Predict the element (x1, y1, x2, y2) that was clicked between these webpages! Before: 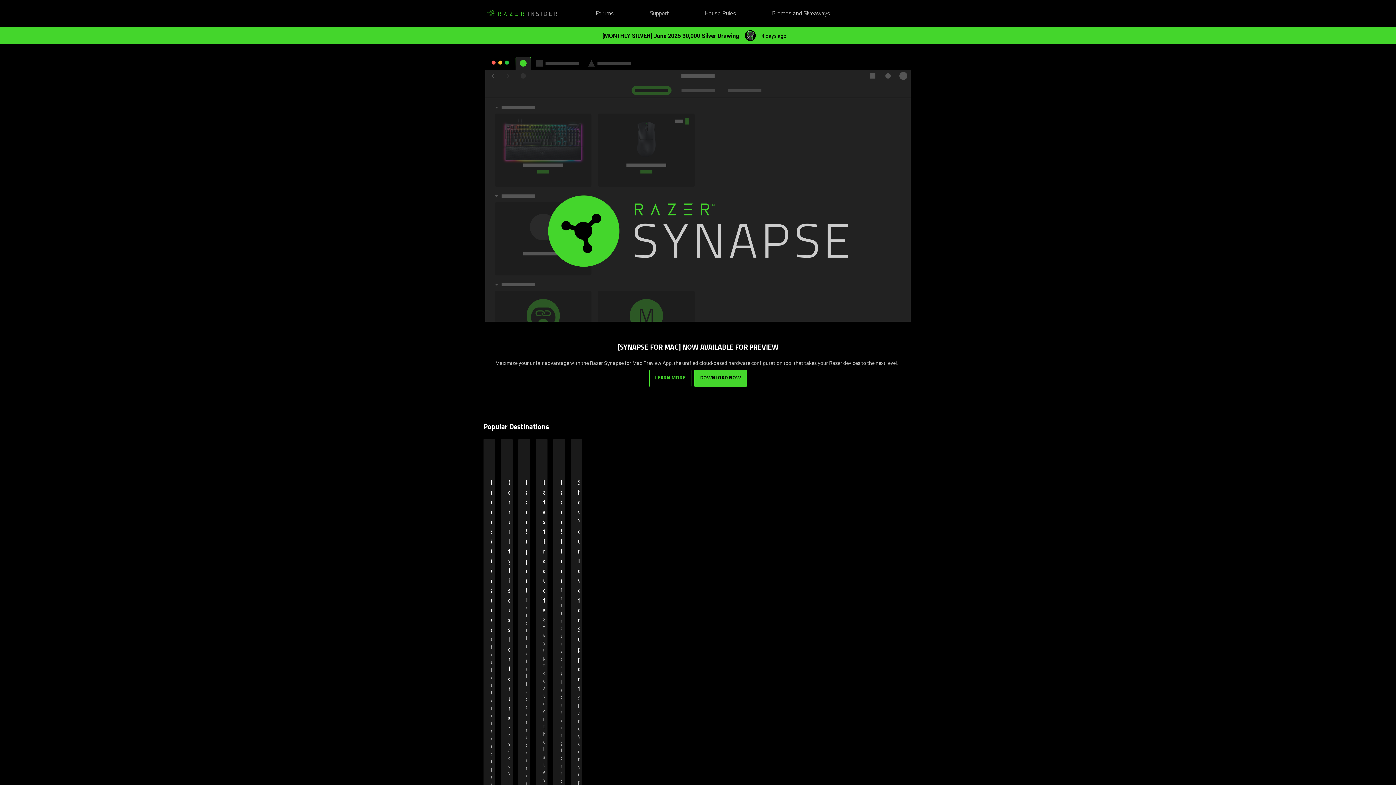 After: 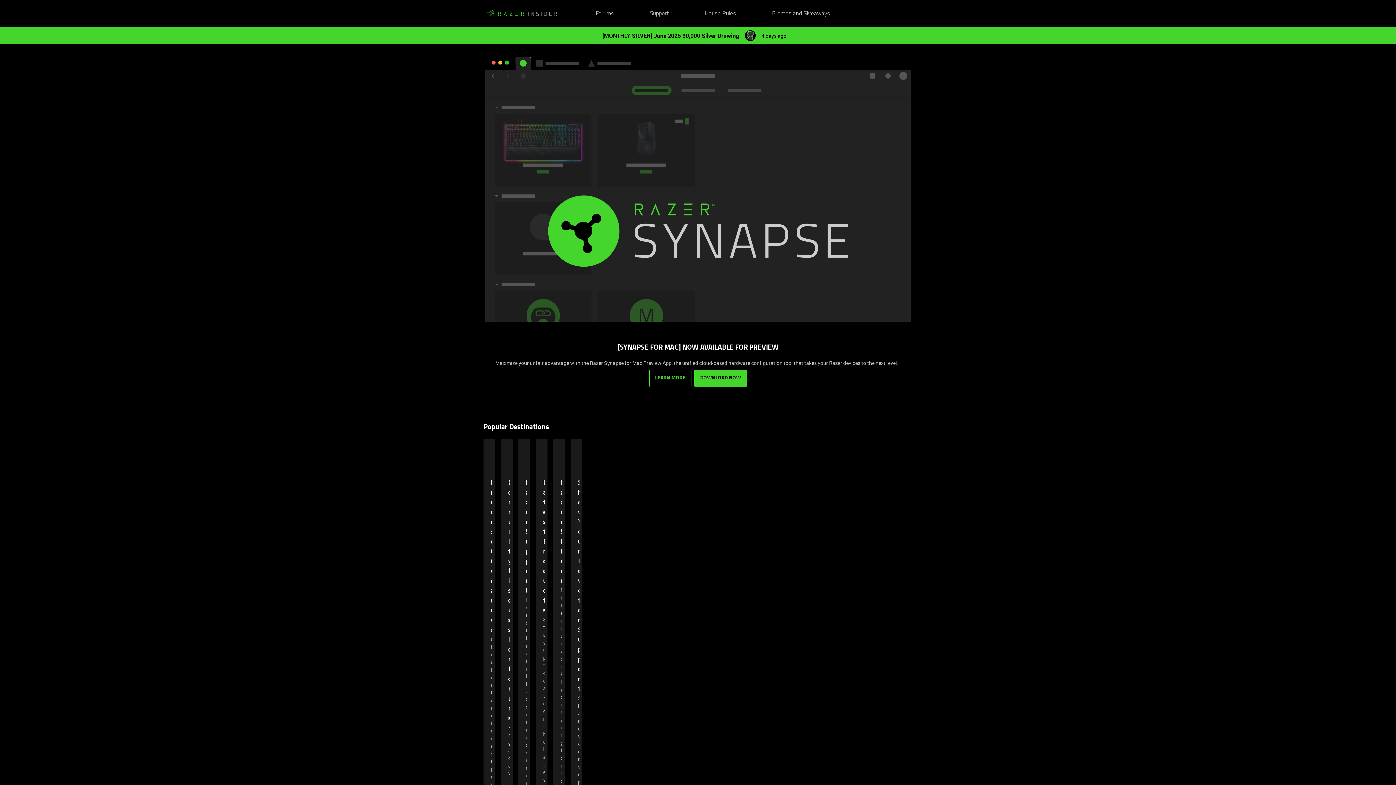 Action: bbox: (483, 6, 560, 20) label: Forum|go.to.homepage